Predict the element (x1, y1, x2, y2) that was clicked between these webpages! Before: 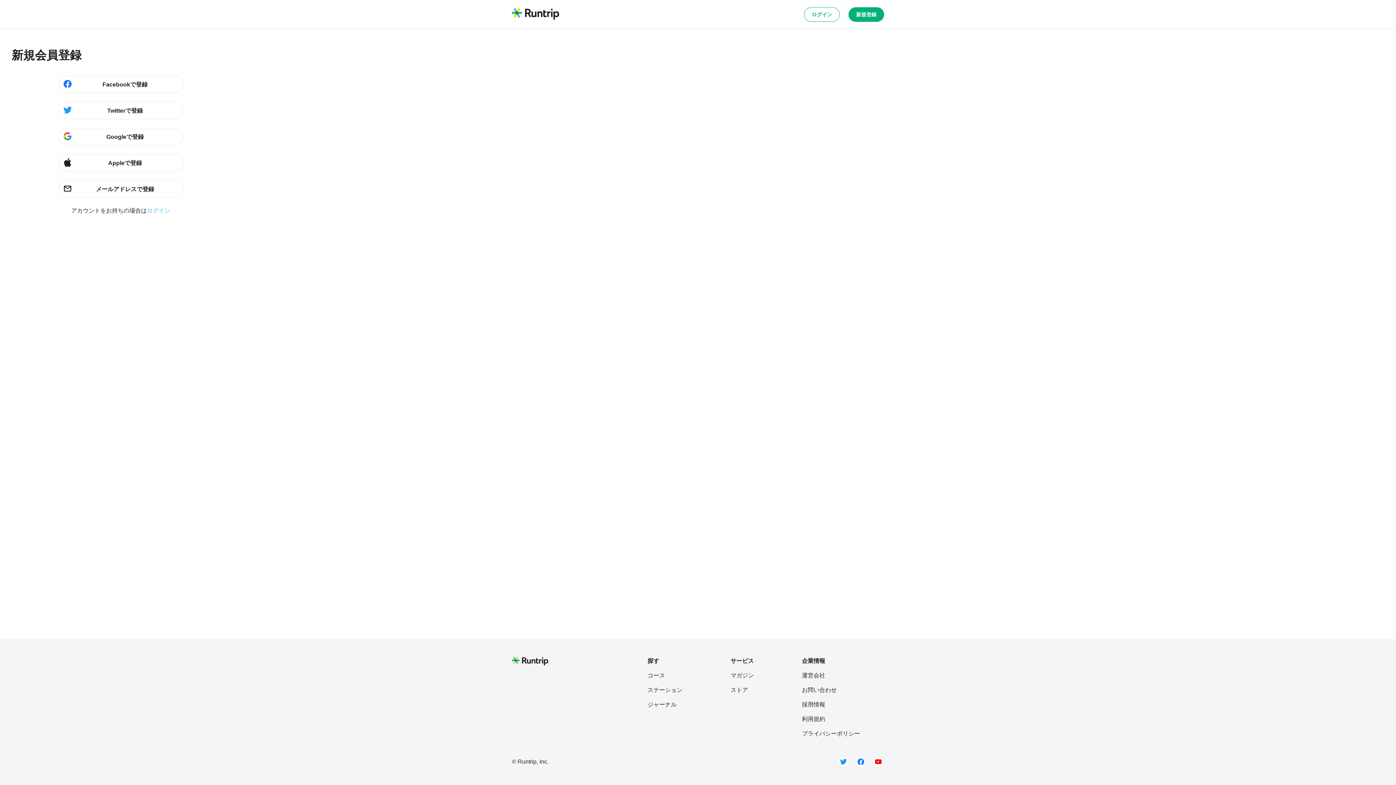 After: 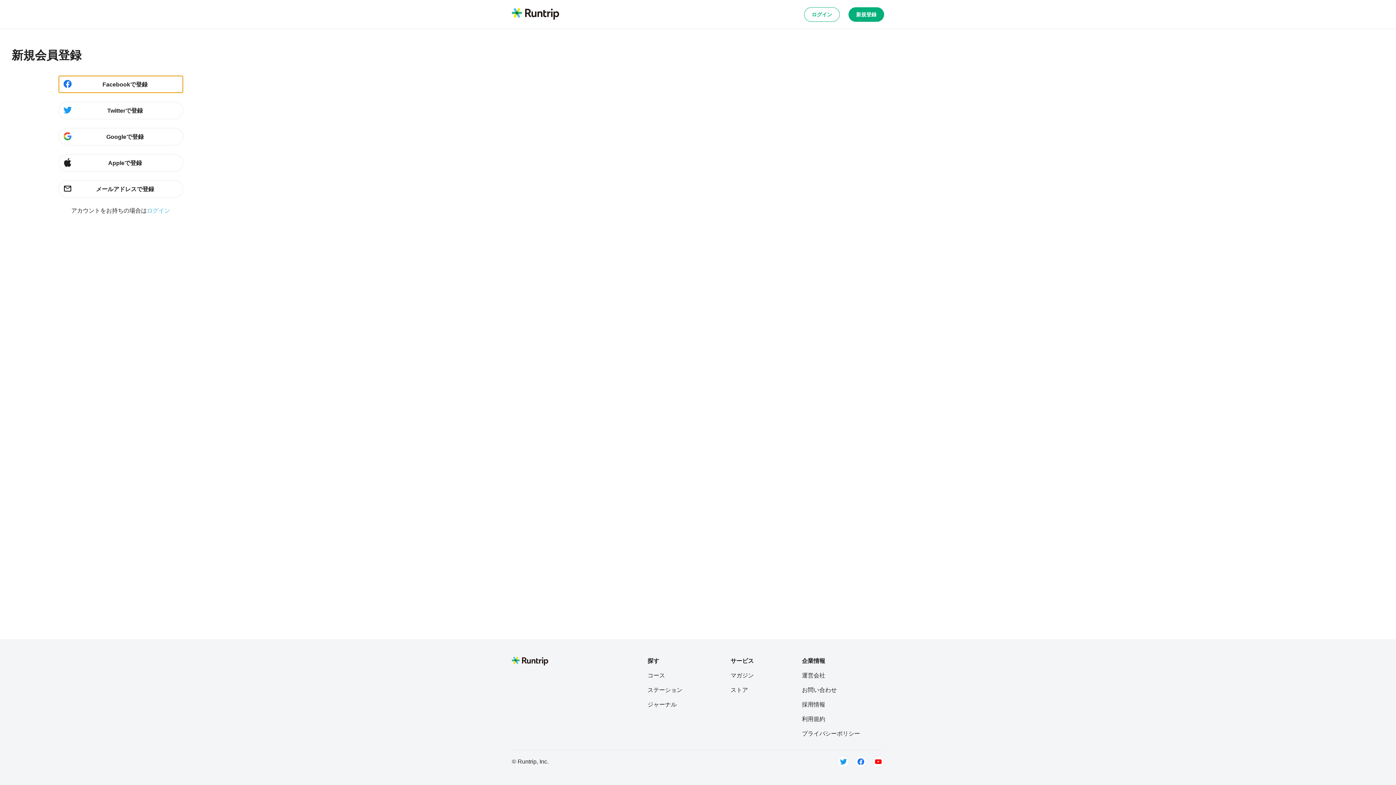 Action: label: Facebookで登録 bbox: (58, 75, 183, 93)